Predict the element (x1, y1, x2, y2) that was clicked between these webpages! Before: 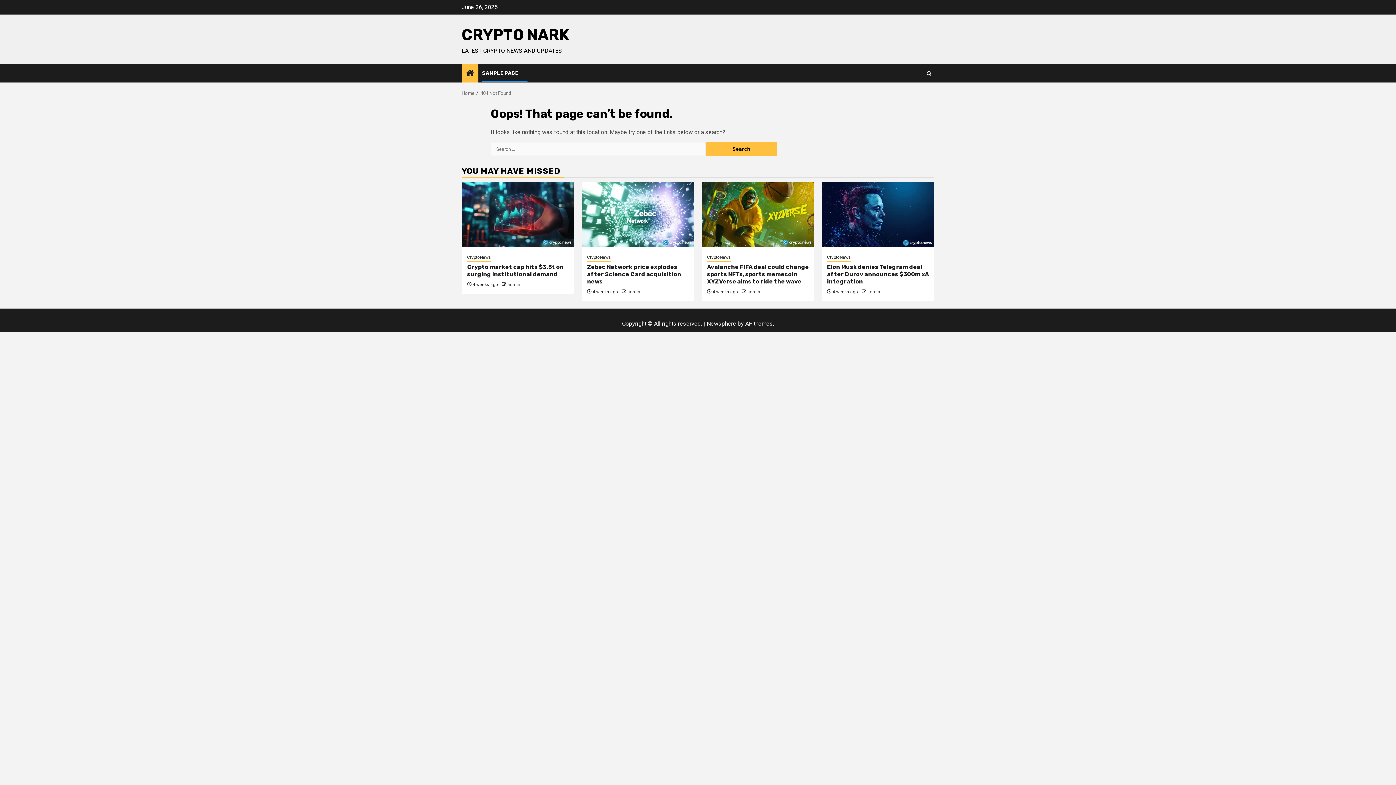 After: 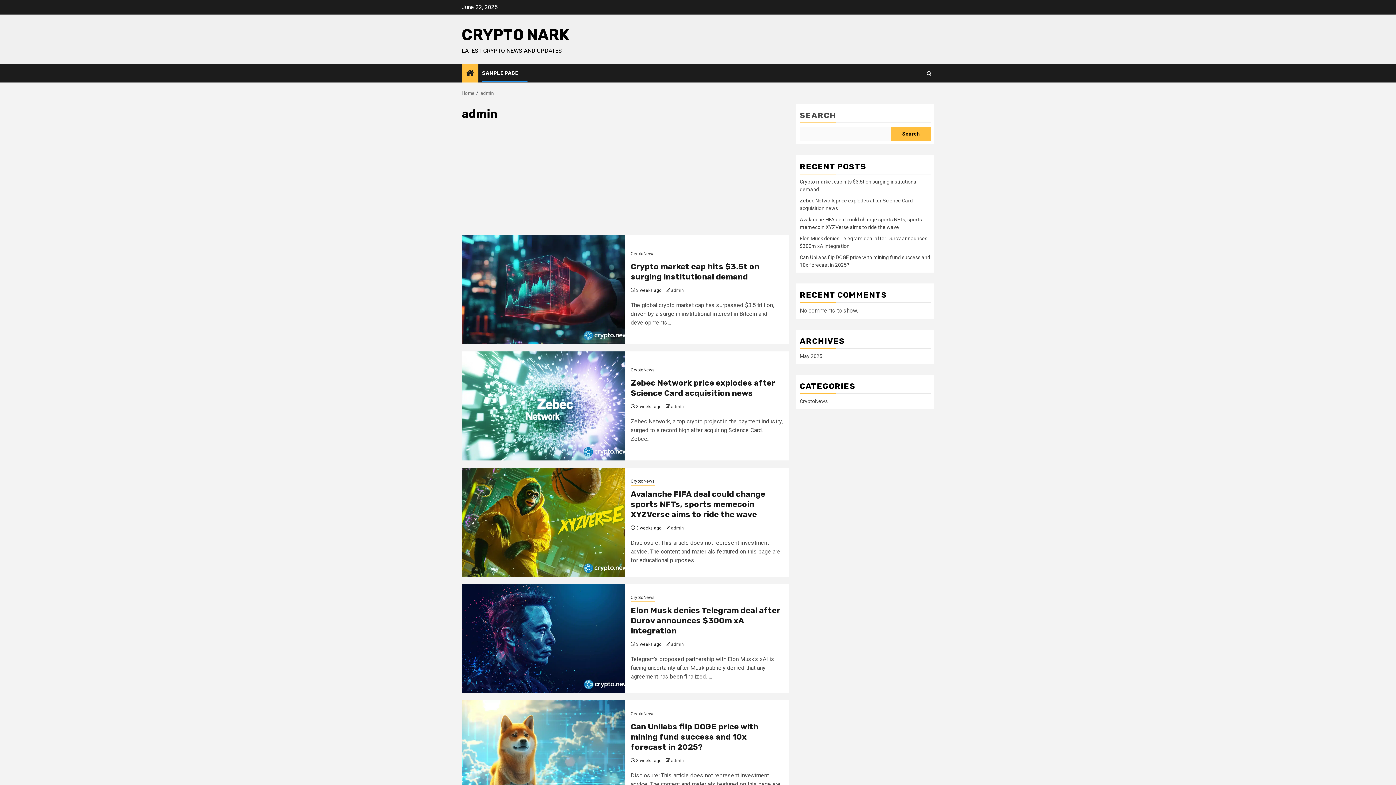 Action: label: admin bbox: (867, 289, 880, 294)